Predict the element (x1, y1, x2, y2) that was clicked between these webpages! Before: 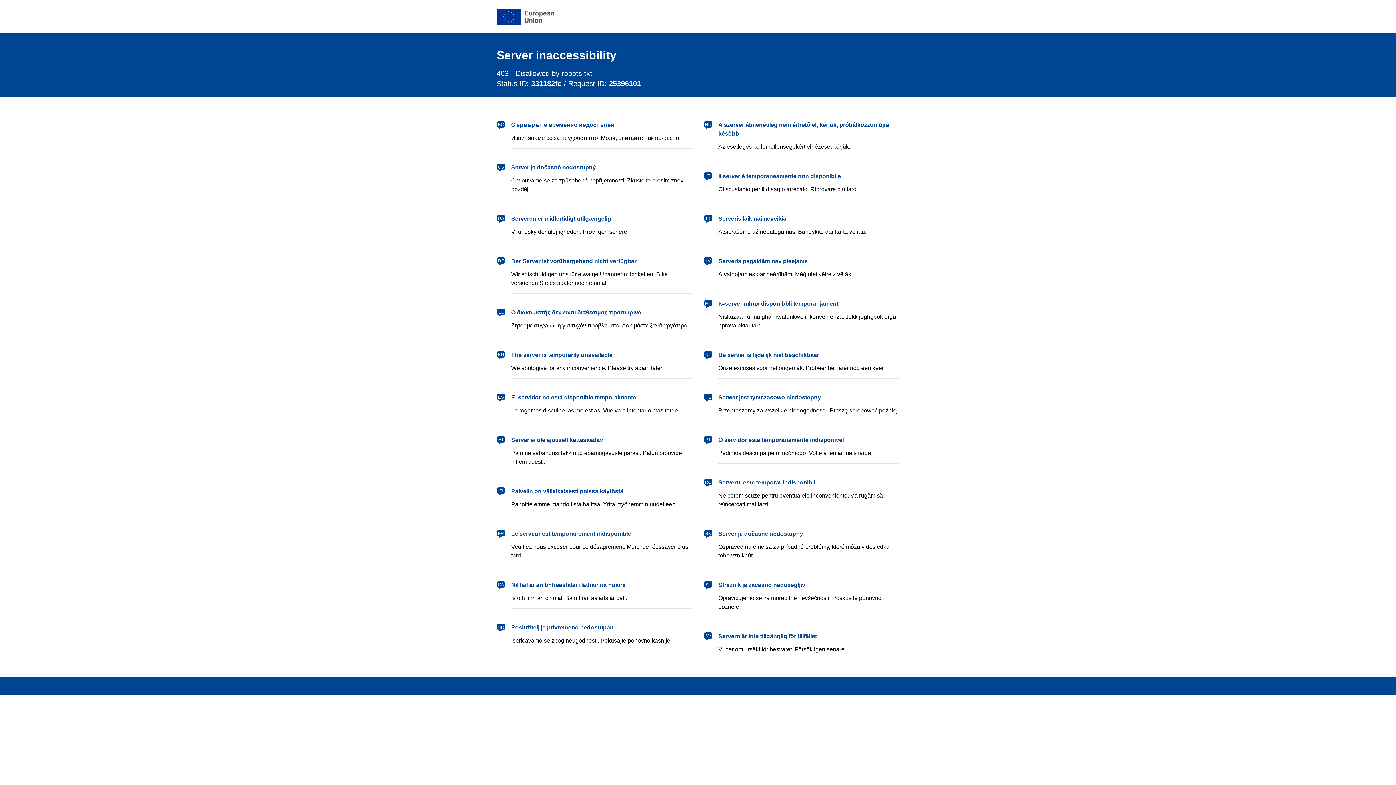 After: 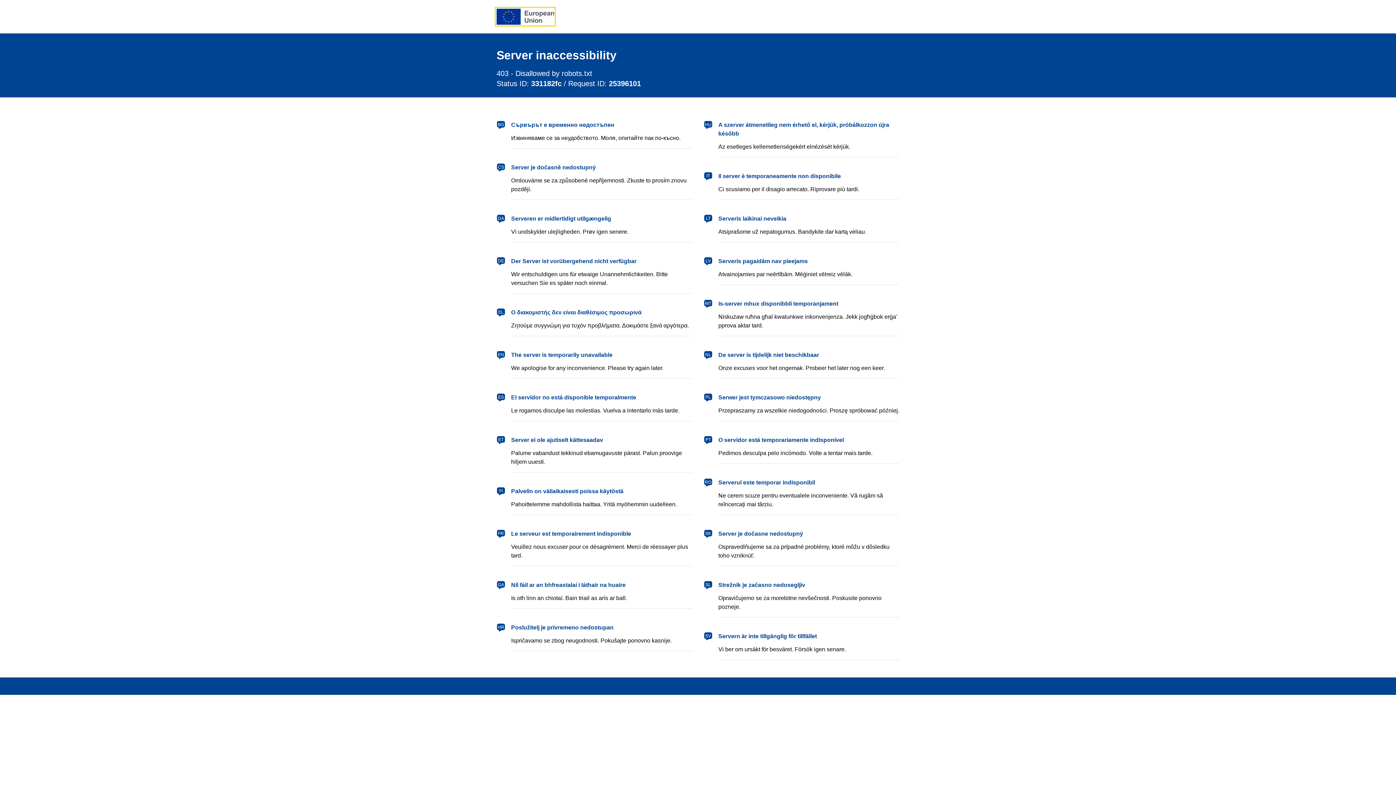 Action: label: European Union bbox: (496, 8, 554, 24)